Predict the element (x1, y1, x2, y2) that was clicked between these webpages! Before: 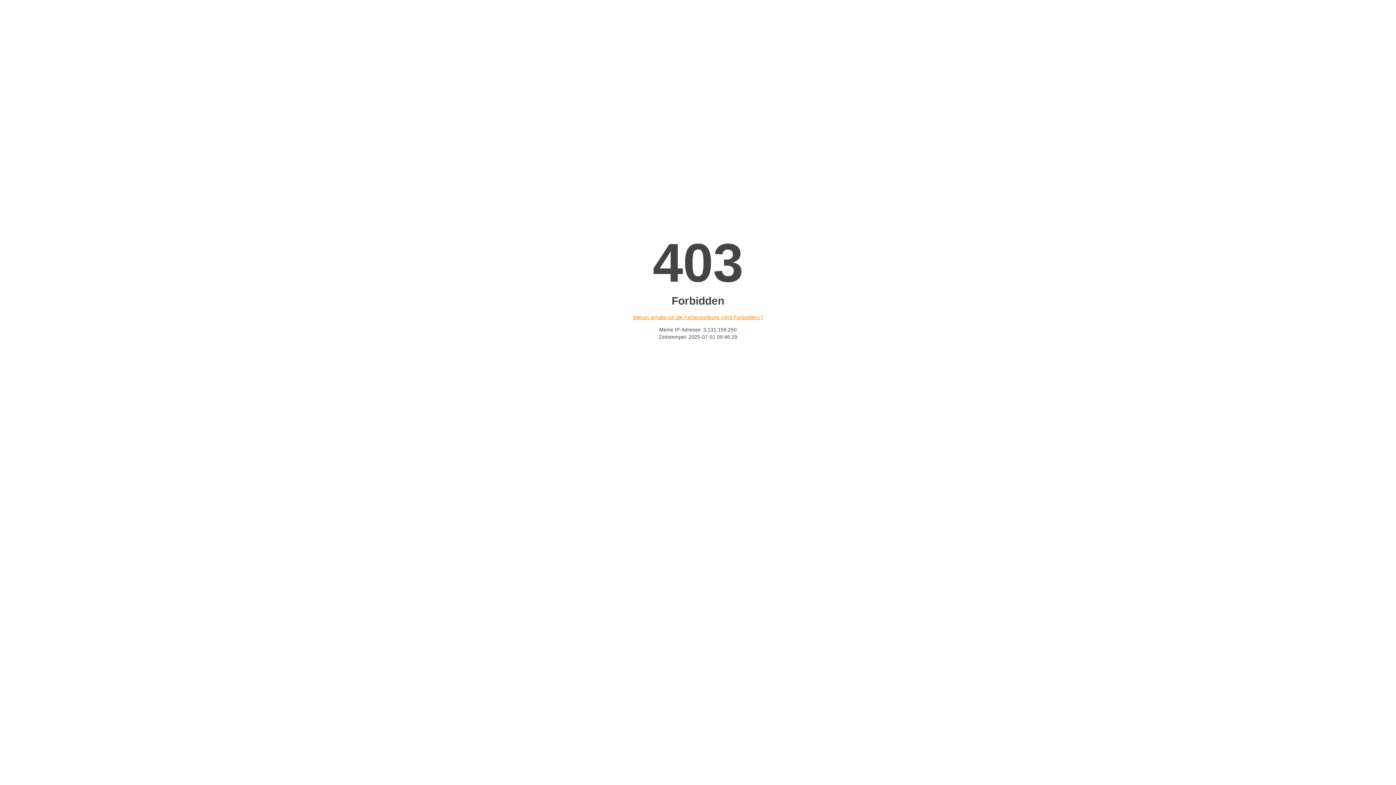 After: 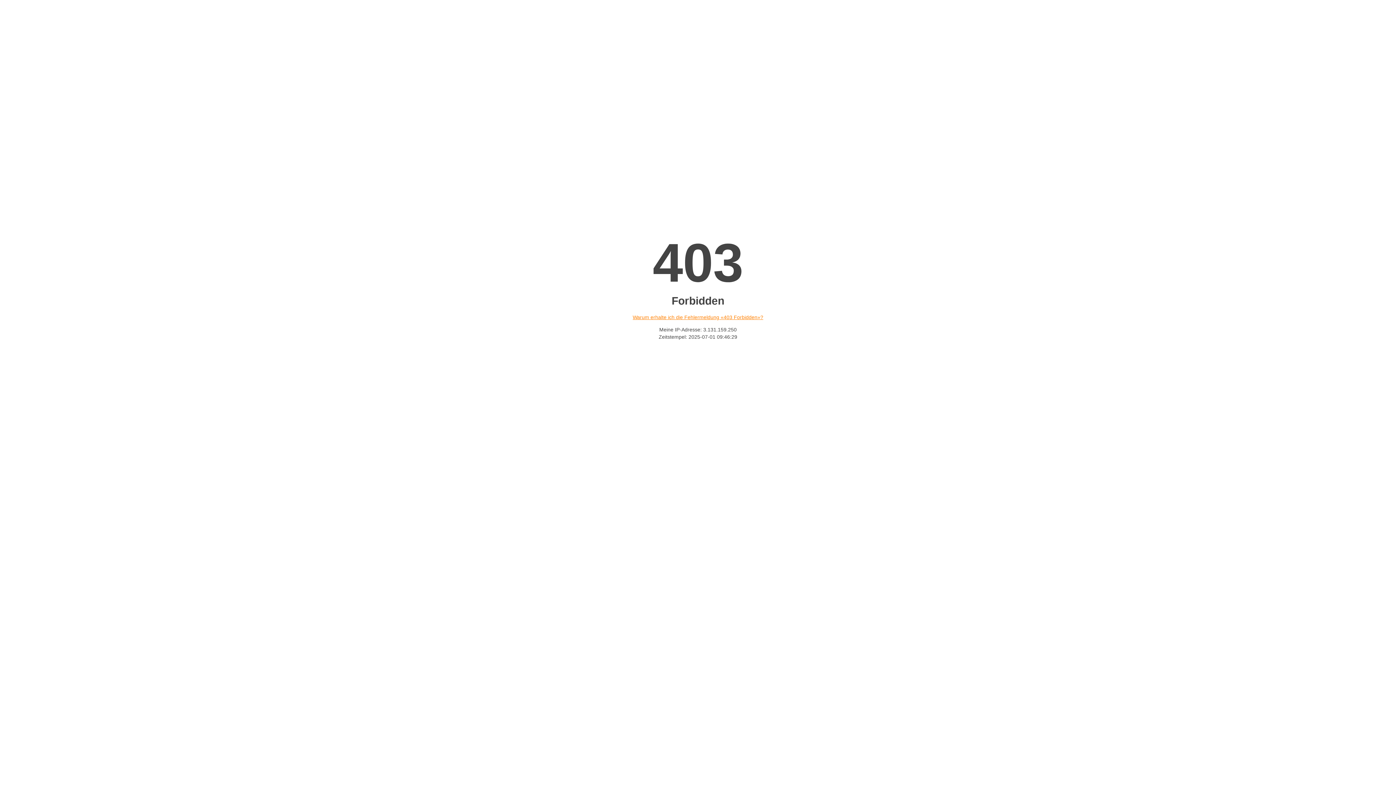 Action: bbox: (632, 314, 763, 320) label: Warum erhalte ich die Fehlermeldung «403 Forbidden»?